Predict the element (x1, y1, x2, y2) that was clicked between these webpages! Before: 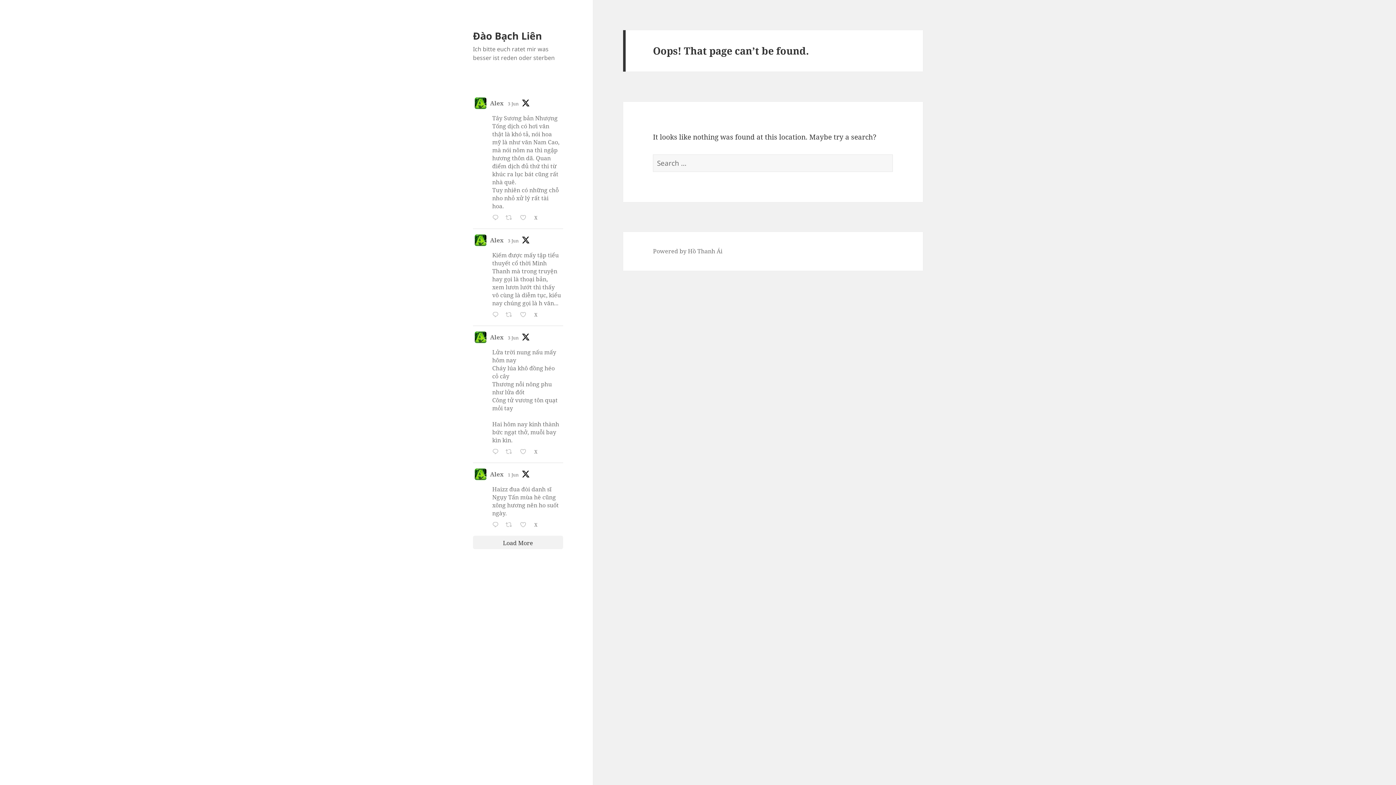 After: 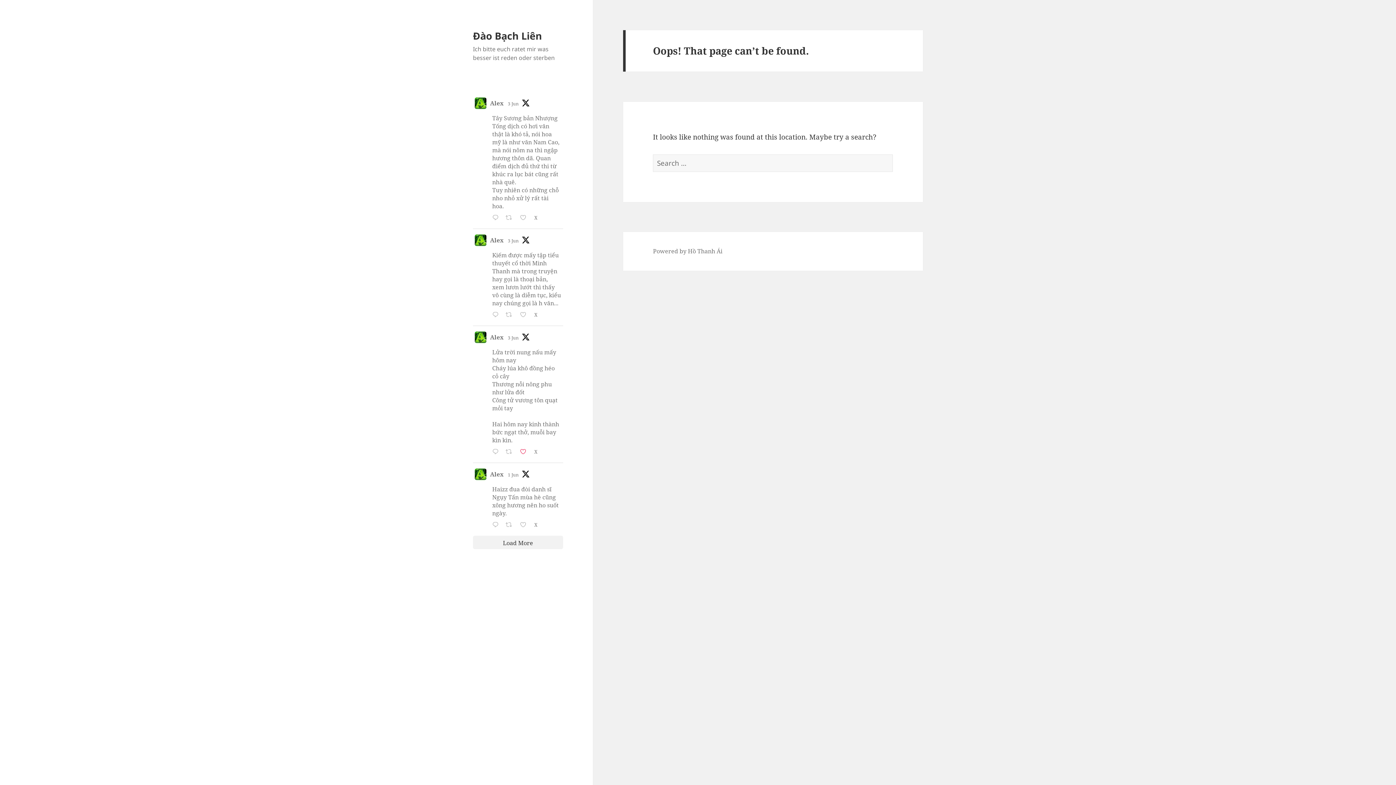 Action: bbox: (518, 447, 532, 457) label:  Like on Twitter 1929784989379694693